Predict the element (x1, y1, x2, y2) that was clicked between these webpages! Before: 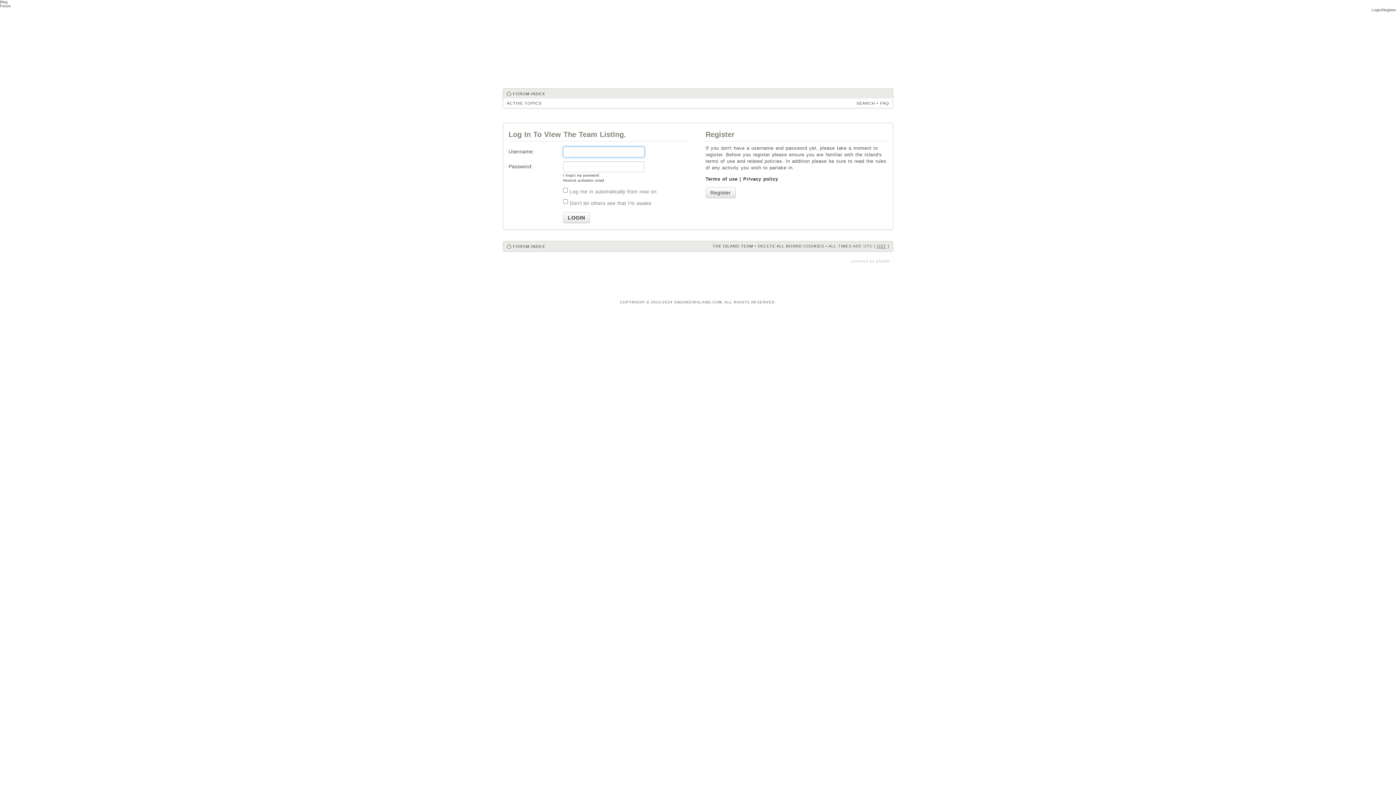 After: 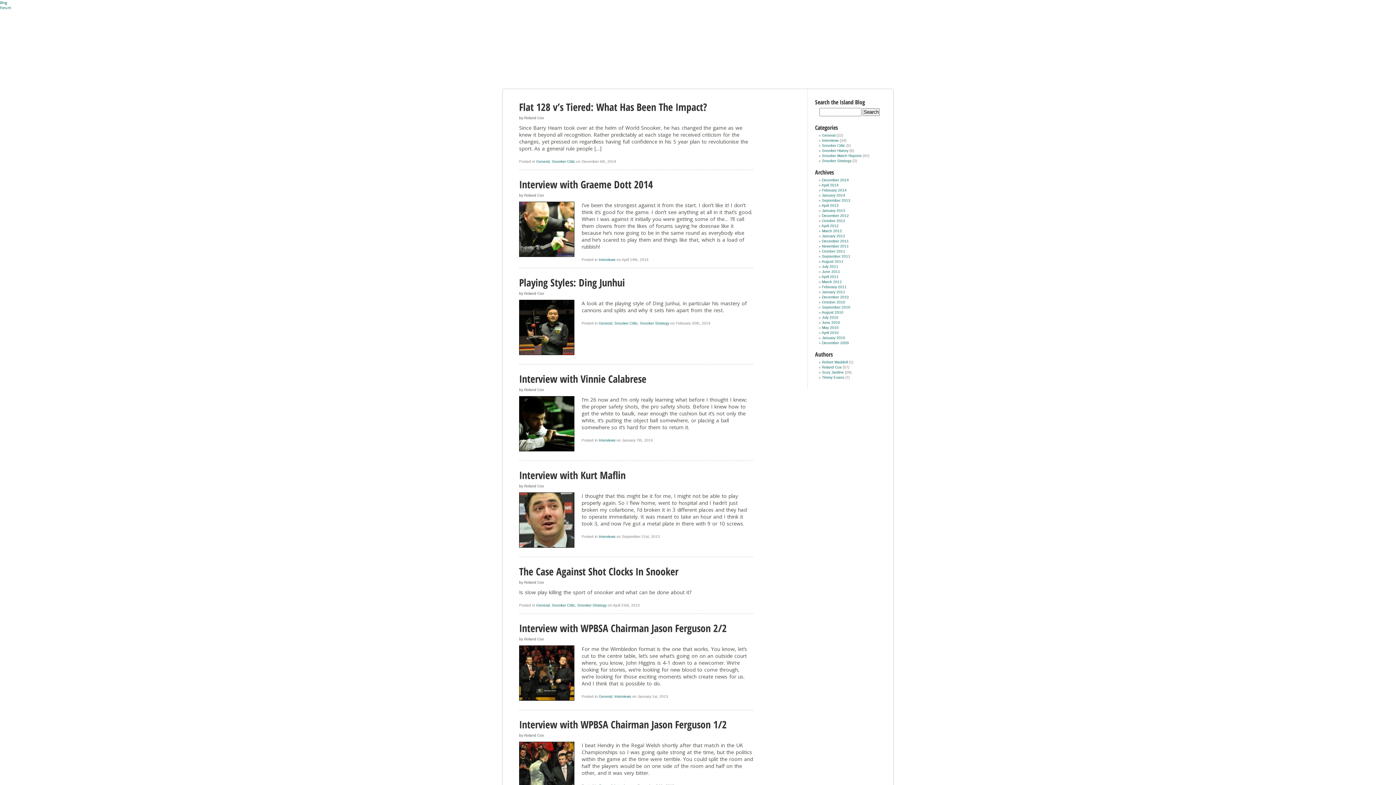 Action: bbox: (0, 0, 7, 4) label: Blog